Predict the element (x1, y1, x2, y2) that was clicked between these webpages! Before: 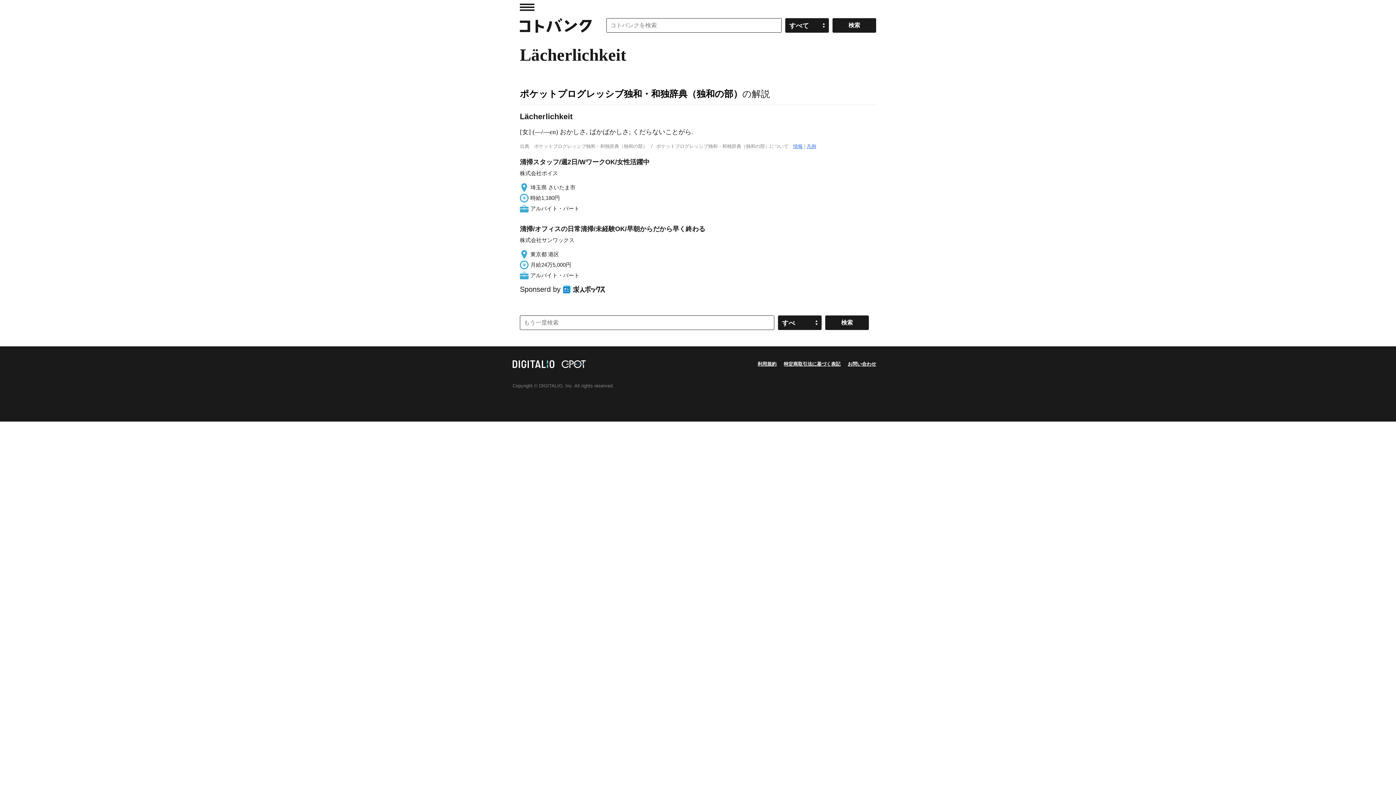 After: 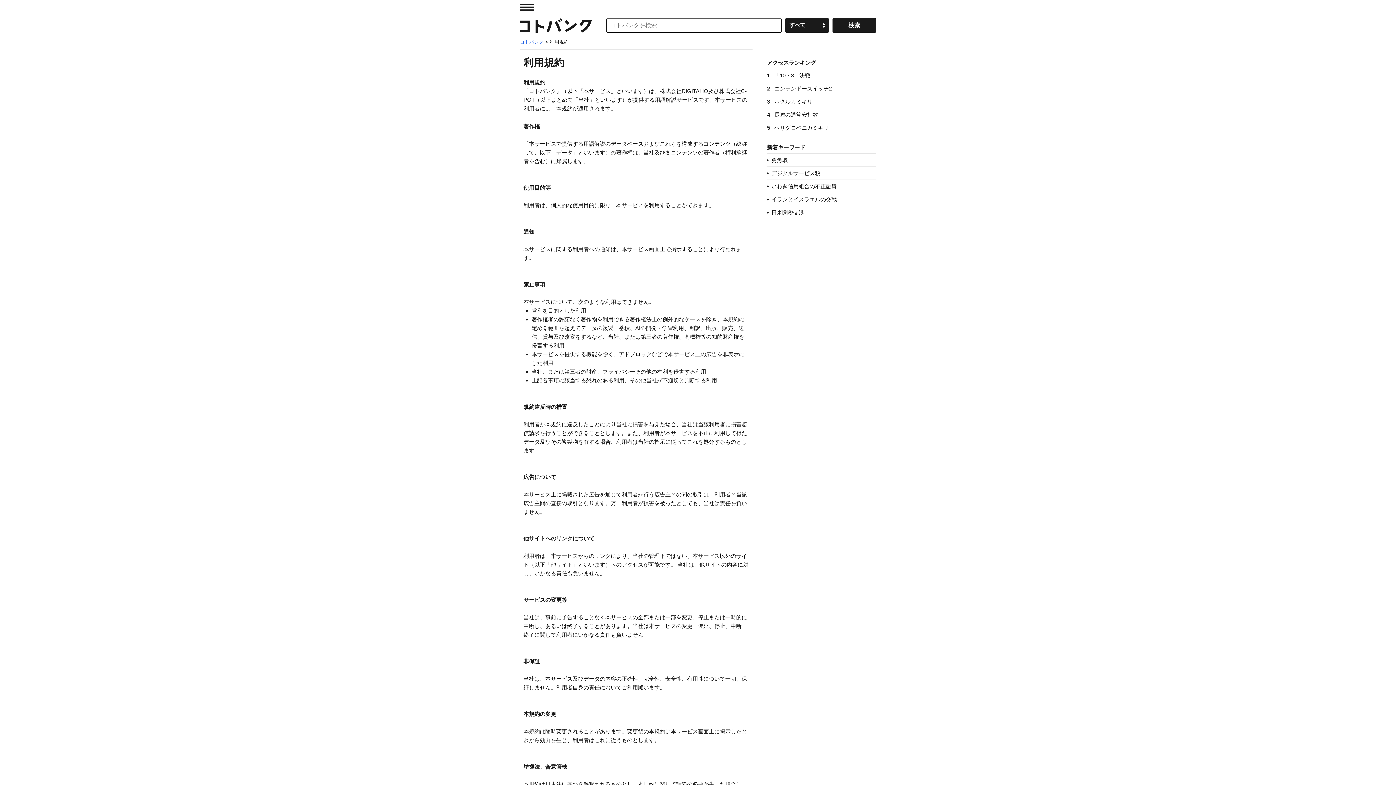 Action: label: 利用規約 bbox: (757, 361, 776, 366)